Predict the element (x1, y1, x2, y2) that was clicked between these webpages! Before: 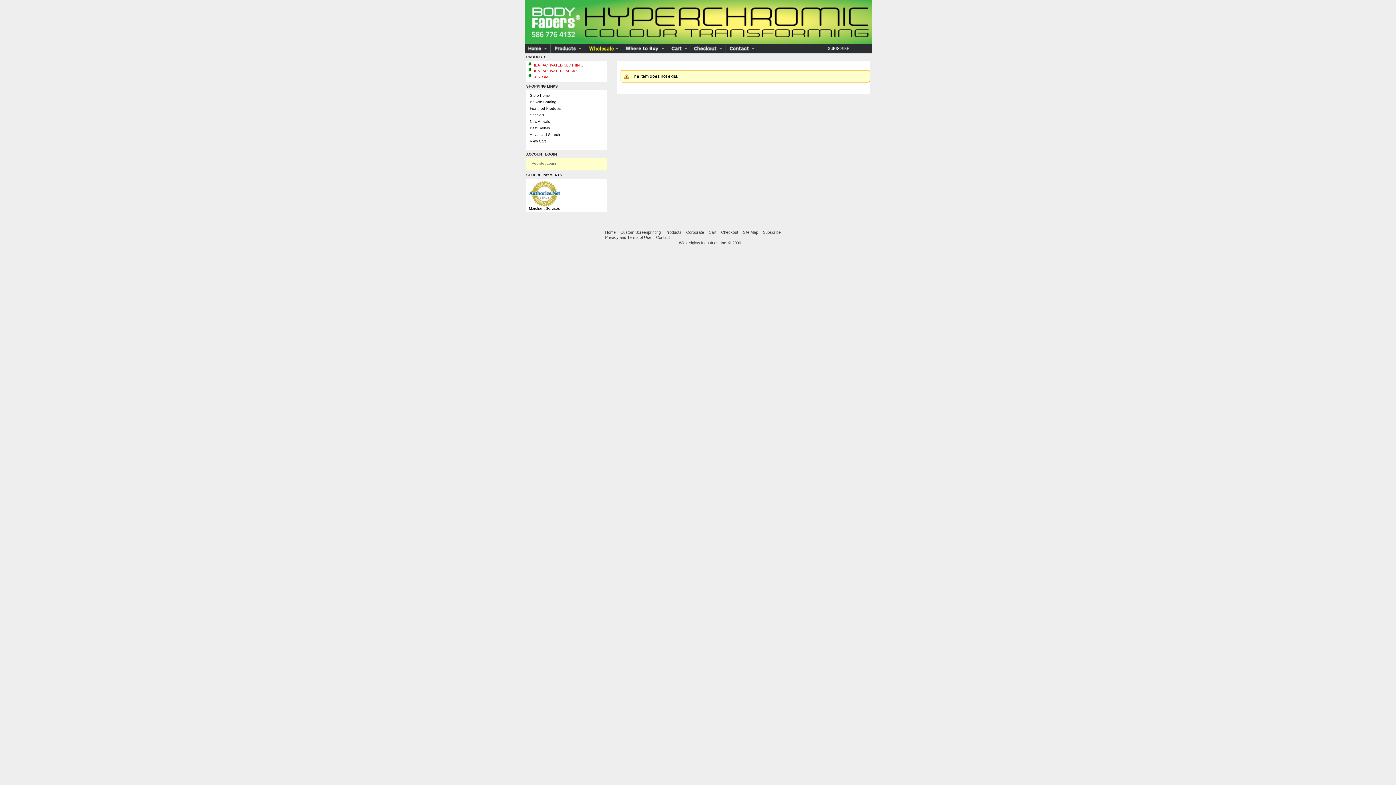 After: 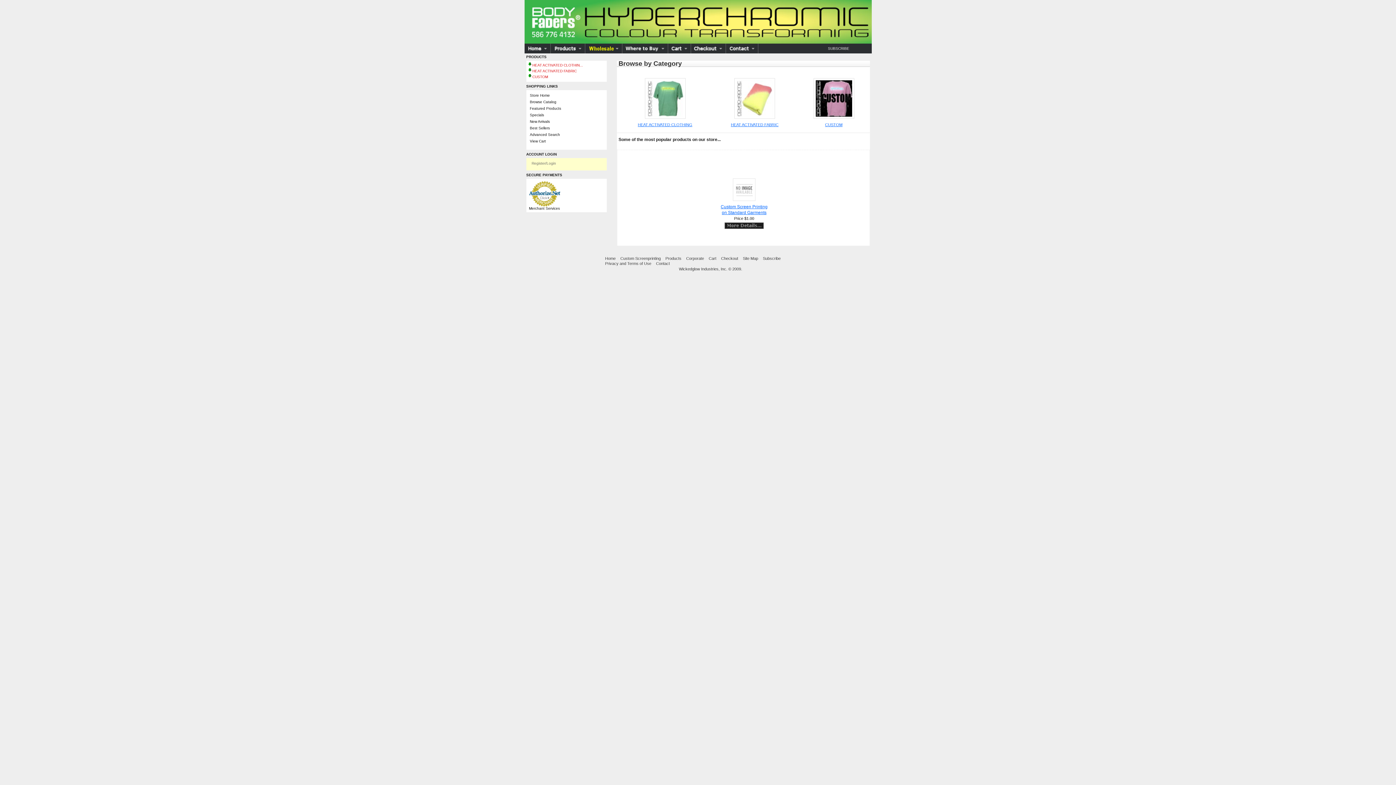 Action: bbox: (530, 100, 556, 104) label: Browse Catalog